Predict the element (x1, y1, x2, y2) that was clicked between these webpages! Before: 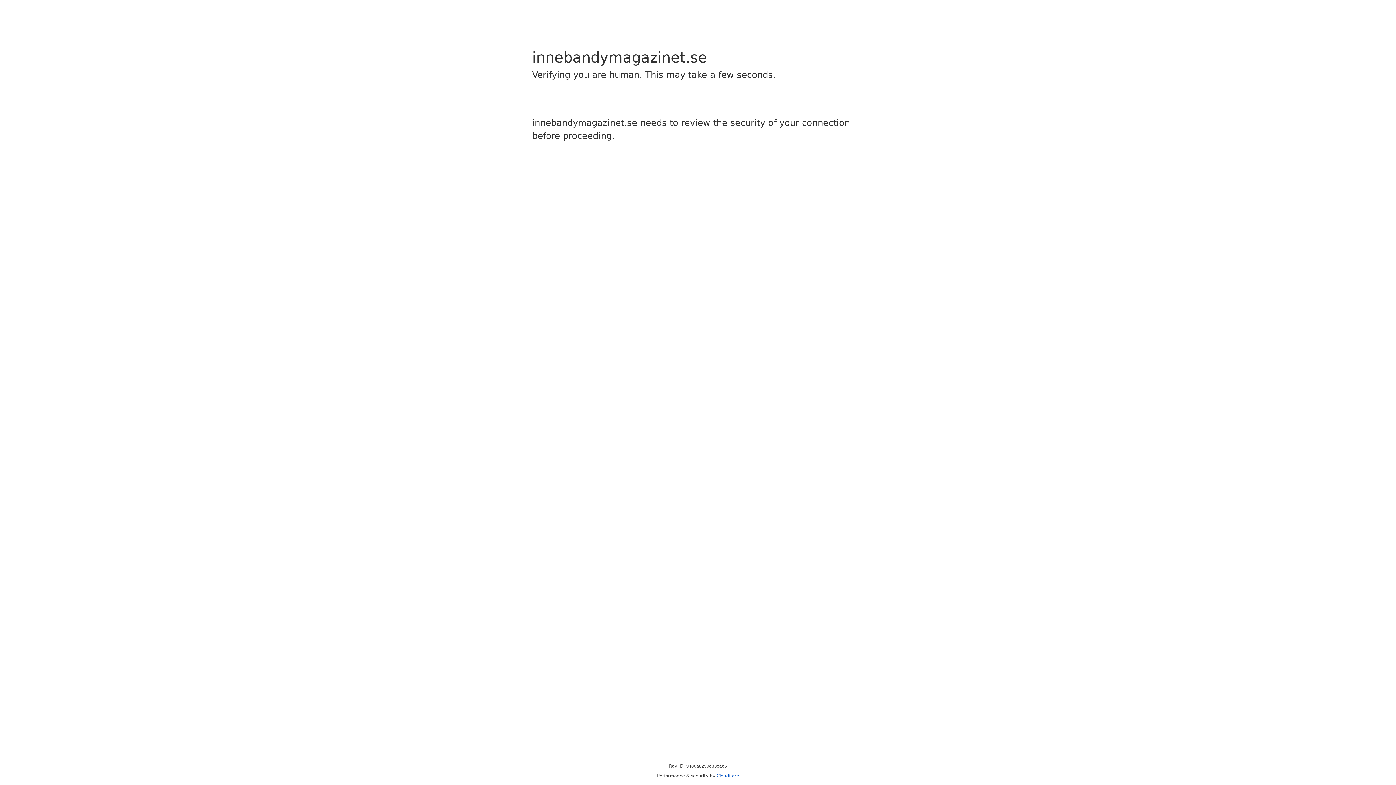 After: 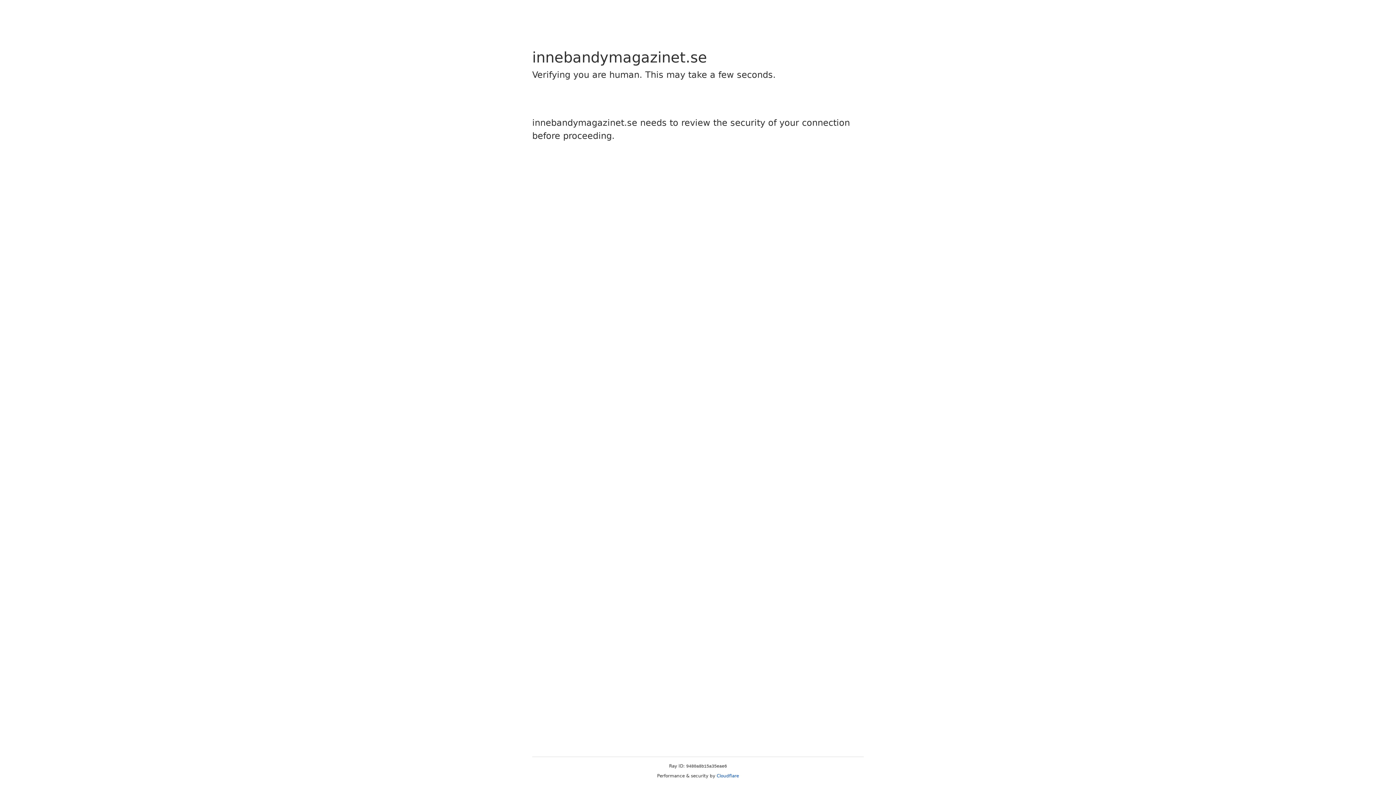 Action: label: Cloudflare bbox: (716, 773, 739, 778)